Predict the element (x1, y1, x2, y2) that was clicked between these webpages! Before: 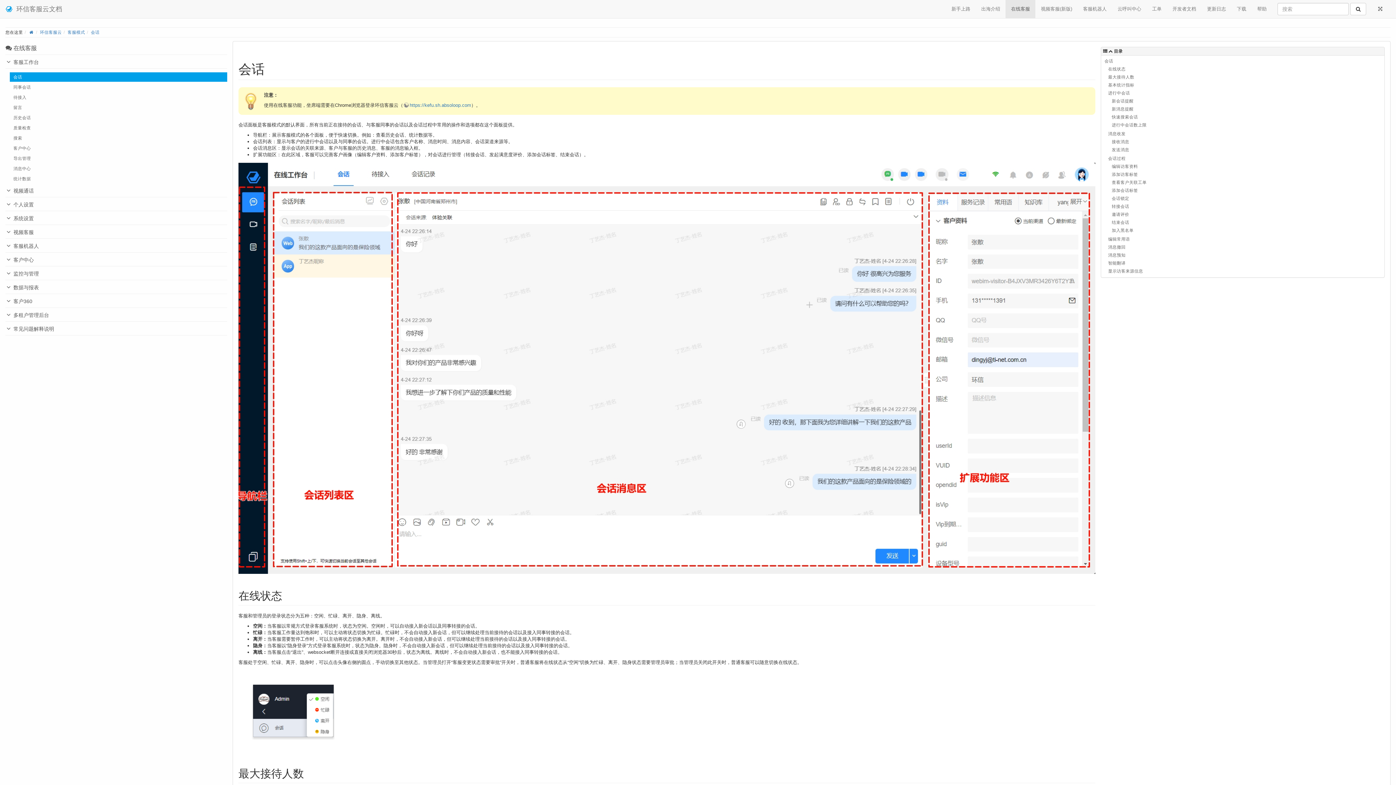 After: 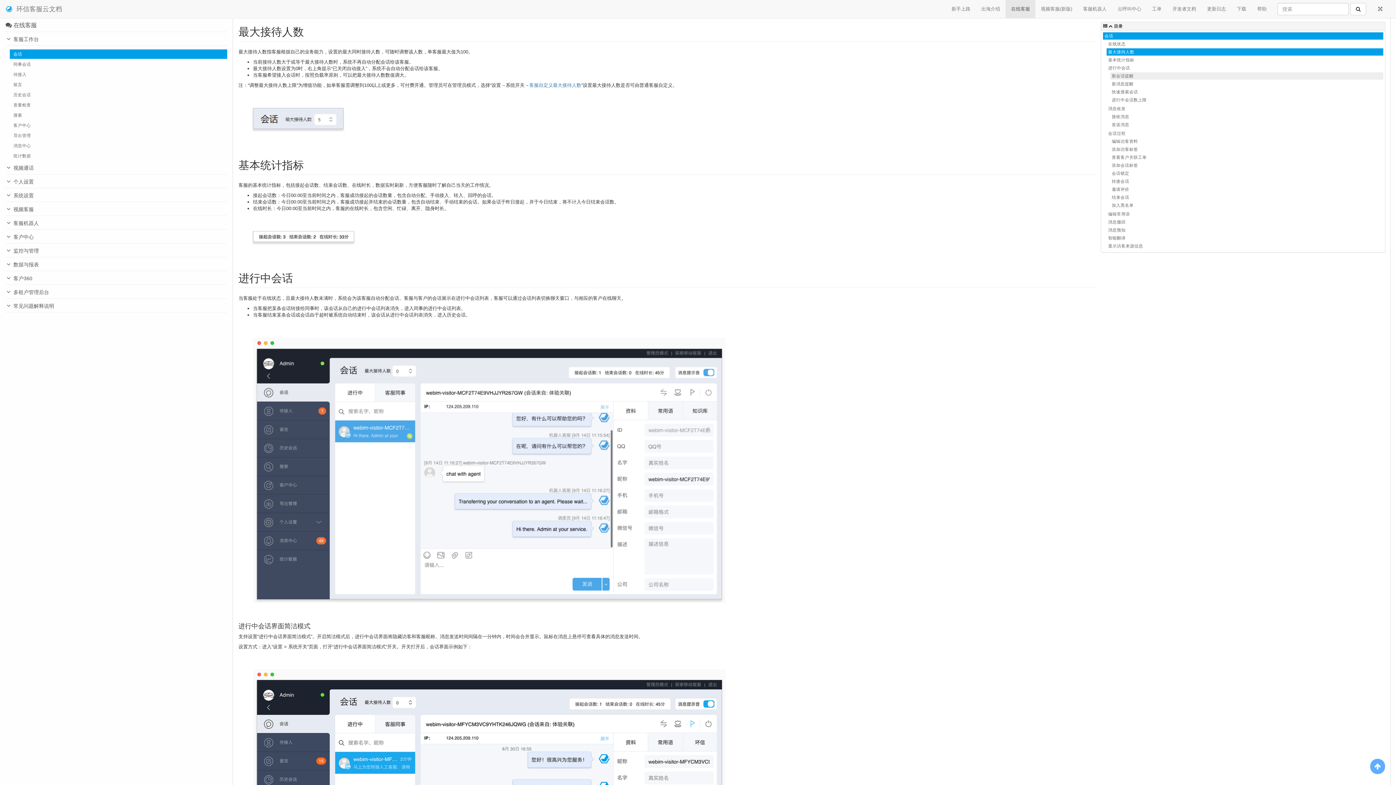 Action: label: 最大接待人数 bbox: (1106, 73, 1382, 80)